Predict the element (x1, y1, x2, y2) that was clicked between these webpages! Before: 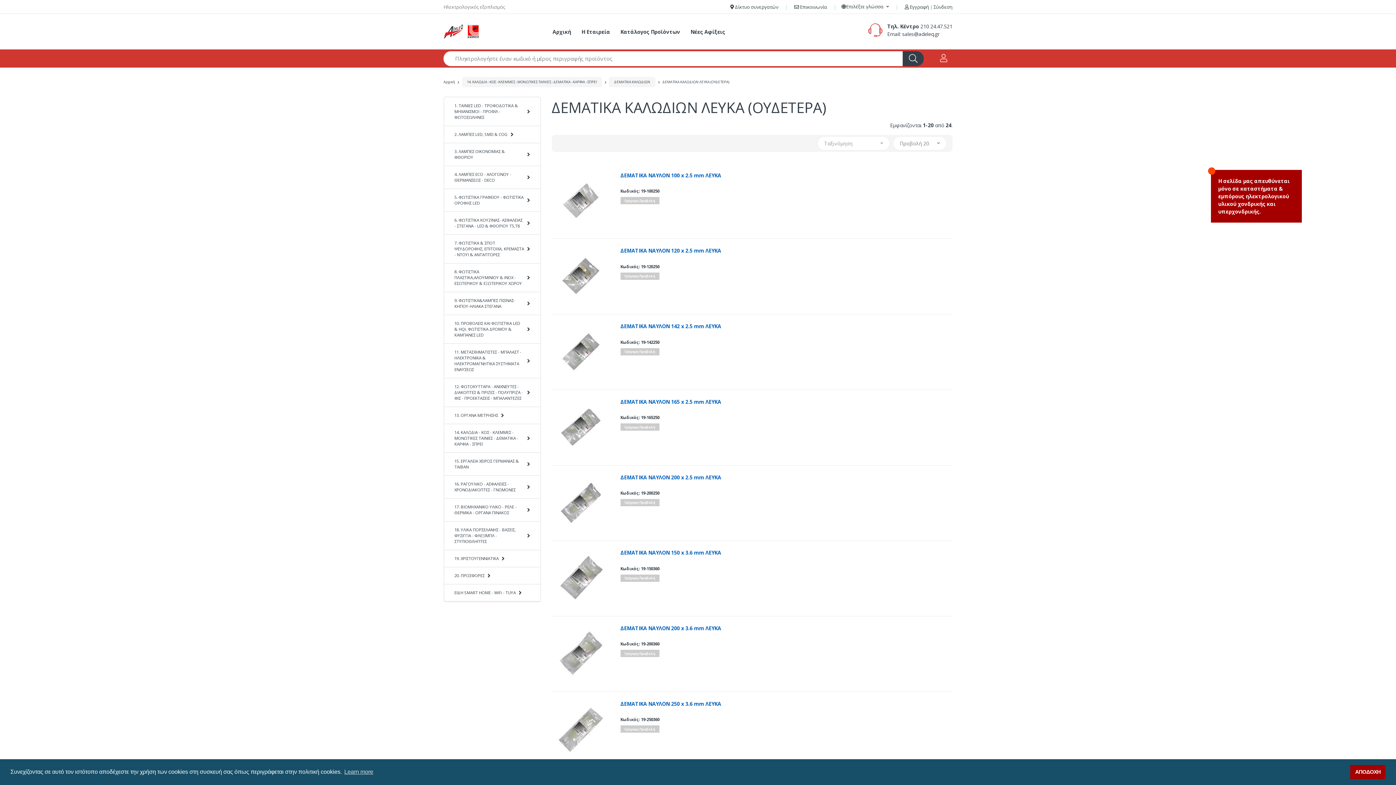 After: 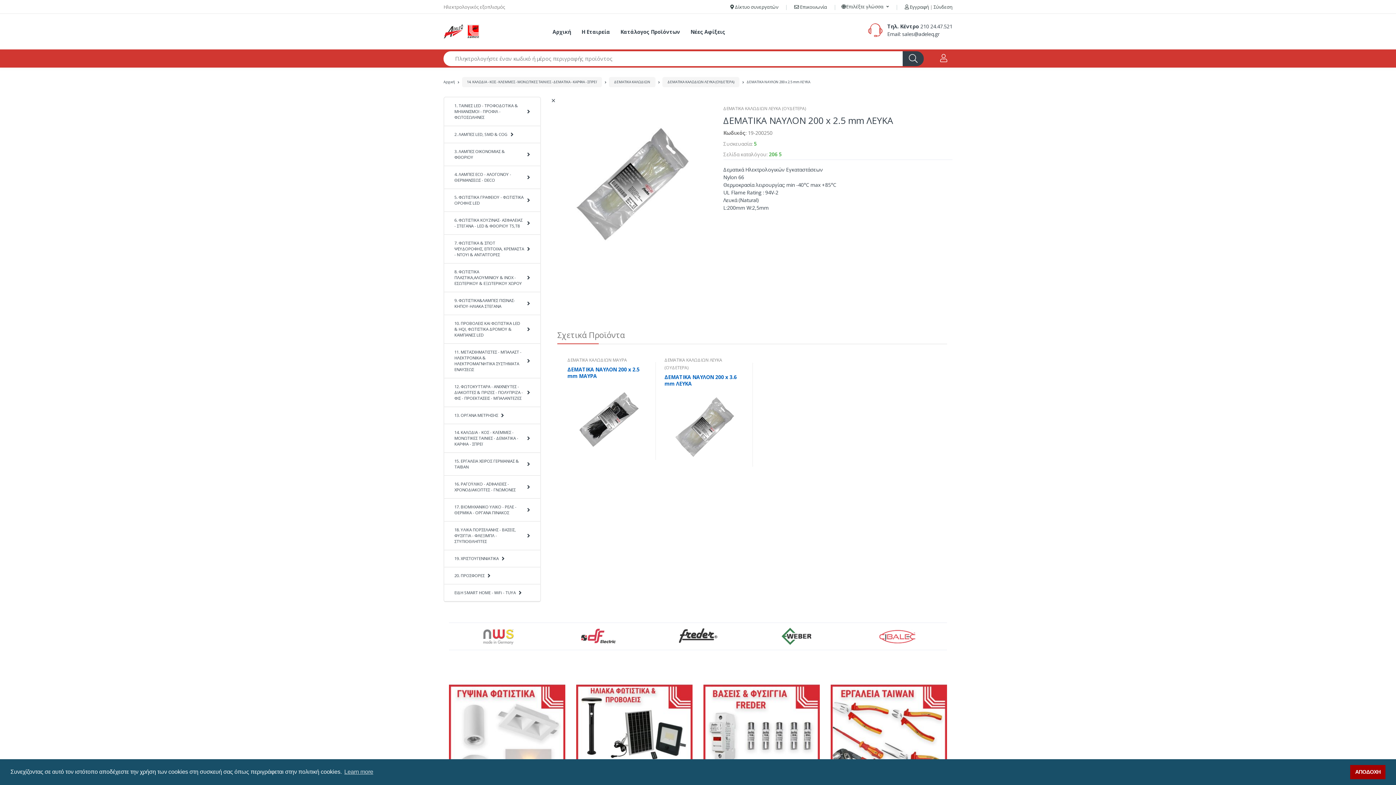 Action: bbox: (620, 474, 823, 487) label: ΔΕΜΑΤΙΚΑ ΝΑΥΛΟΝ 200 x 2.5 mm ΛΕΥΚA